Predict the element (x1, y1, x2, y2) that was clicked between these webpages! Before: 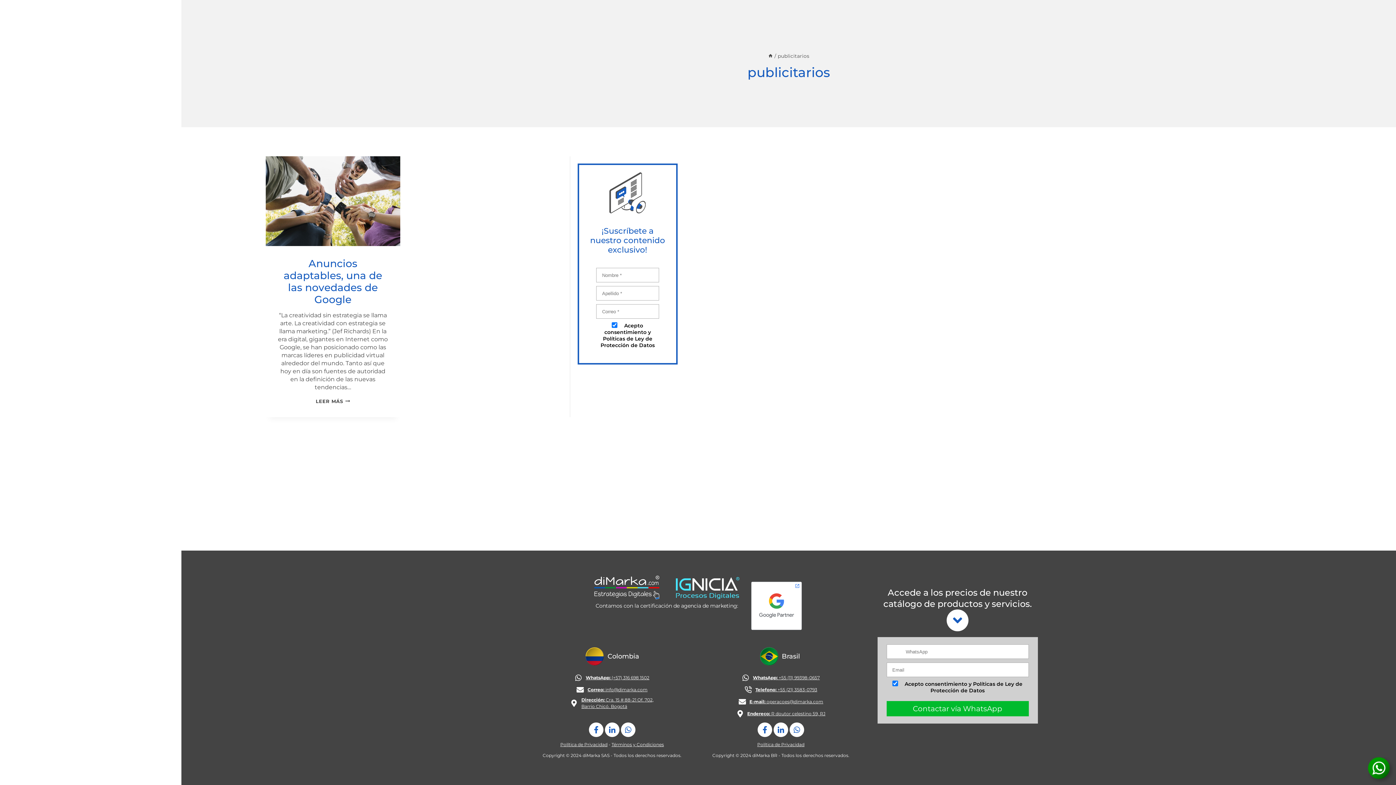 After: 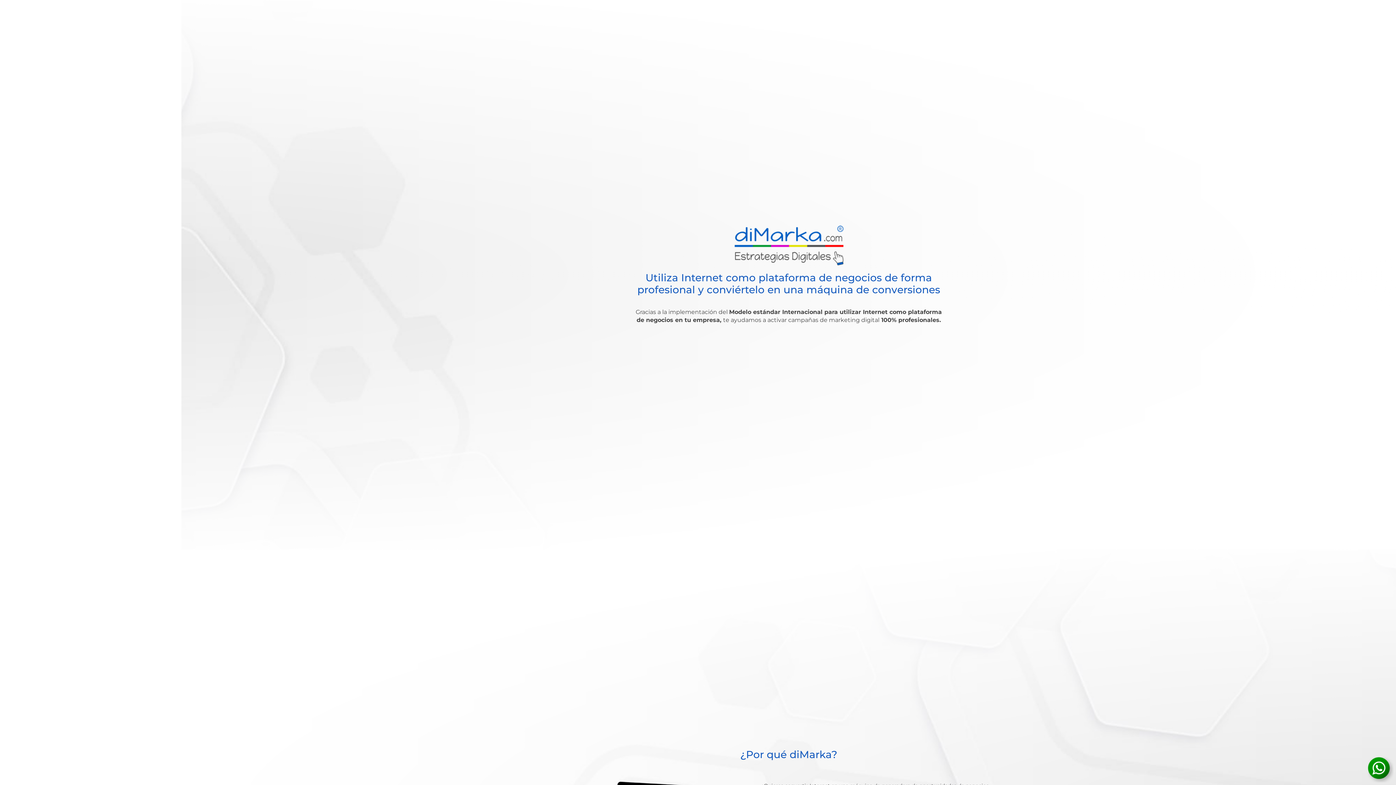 Action: bbox: (594, 575, 739, 599)